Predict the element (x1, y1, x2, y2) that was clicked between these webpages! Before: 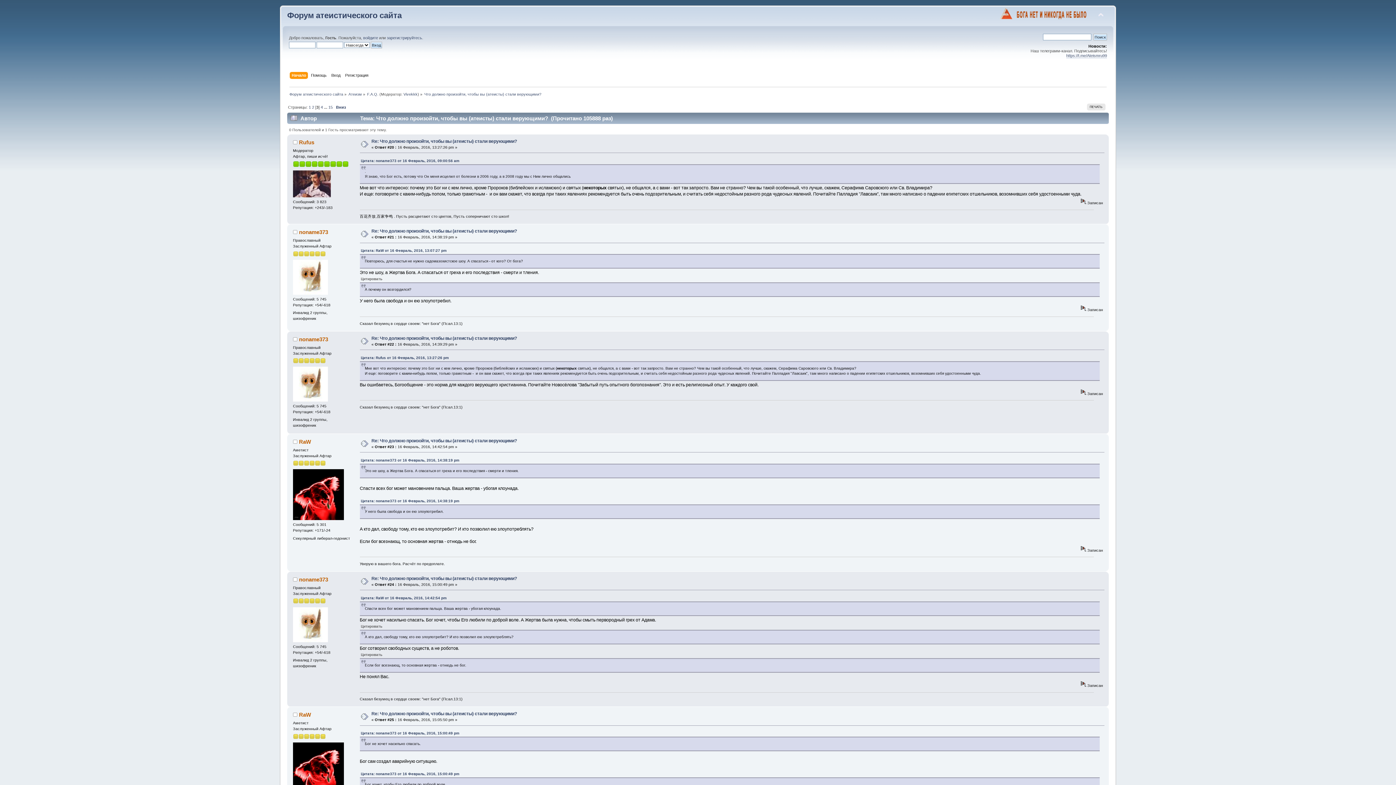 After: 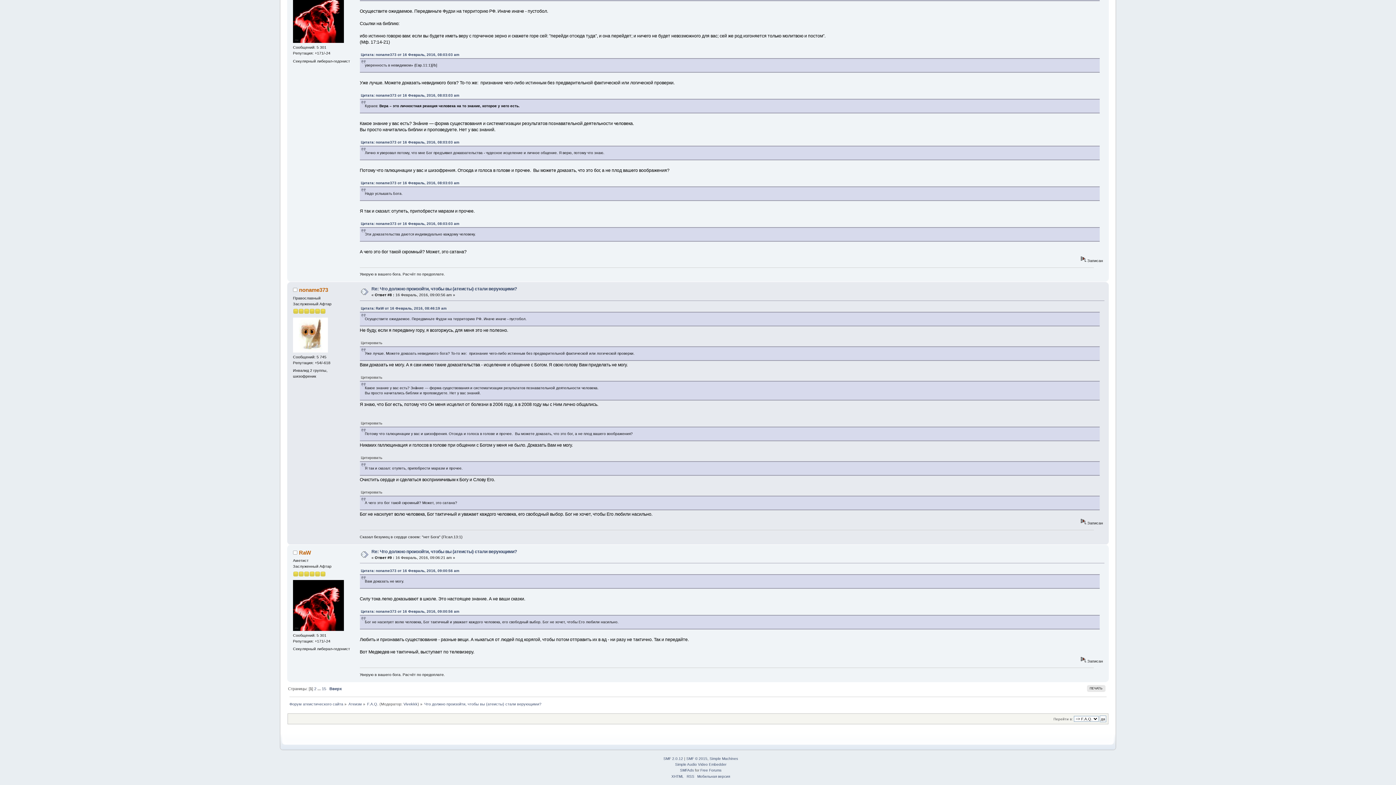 Action: bbox: (360, 158, 459, 162) label: Цитата: noname373 от 16 Февраль, 2016, 09:00:56 am